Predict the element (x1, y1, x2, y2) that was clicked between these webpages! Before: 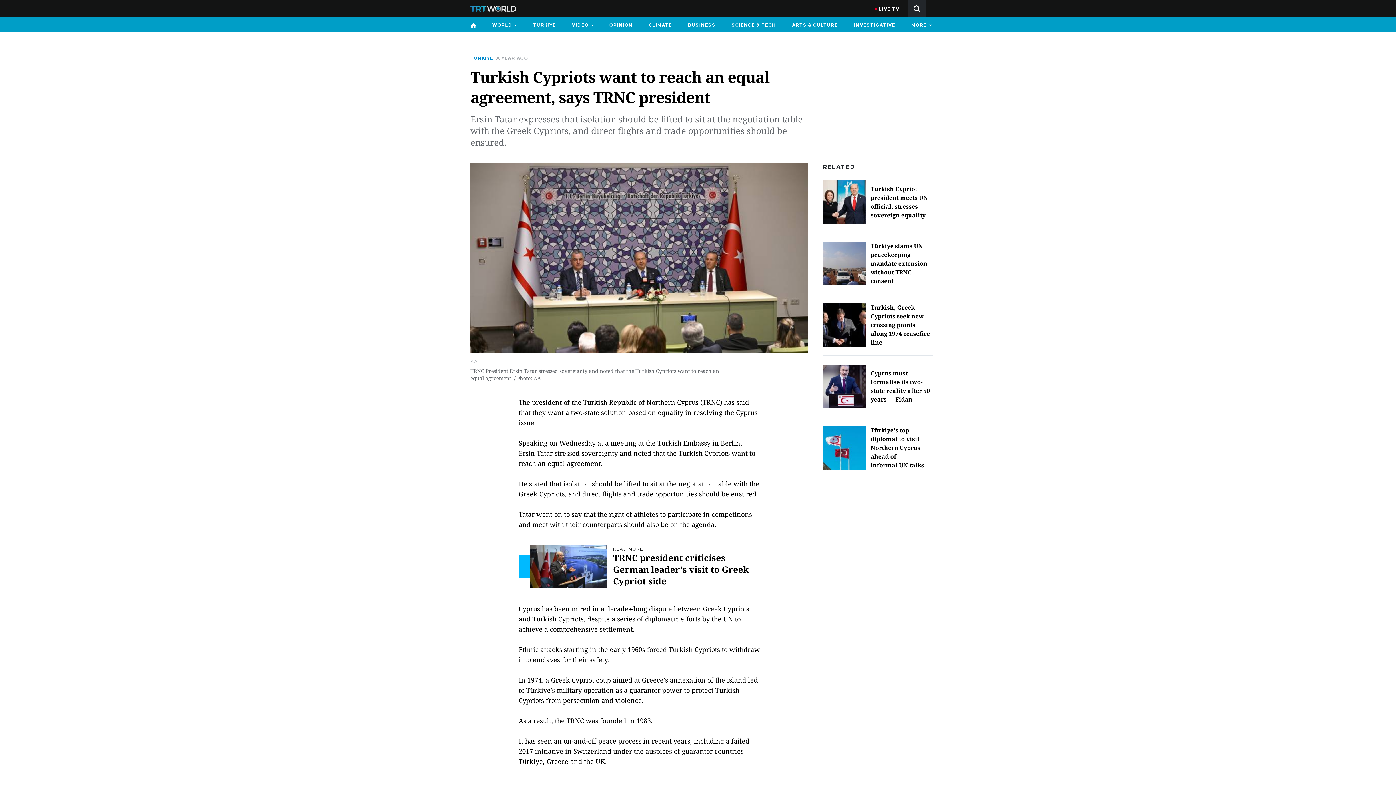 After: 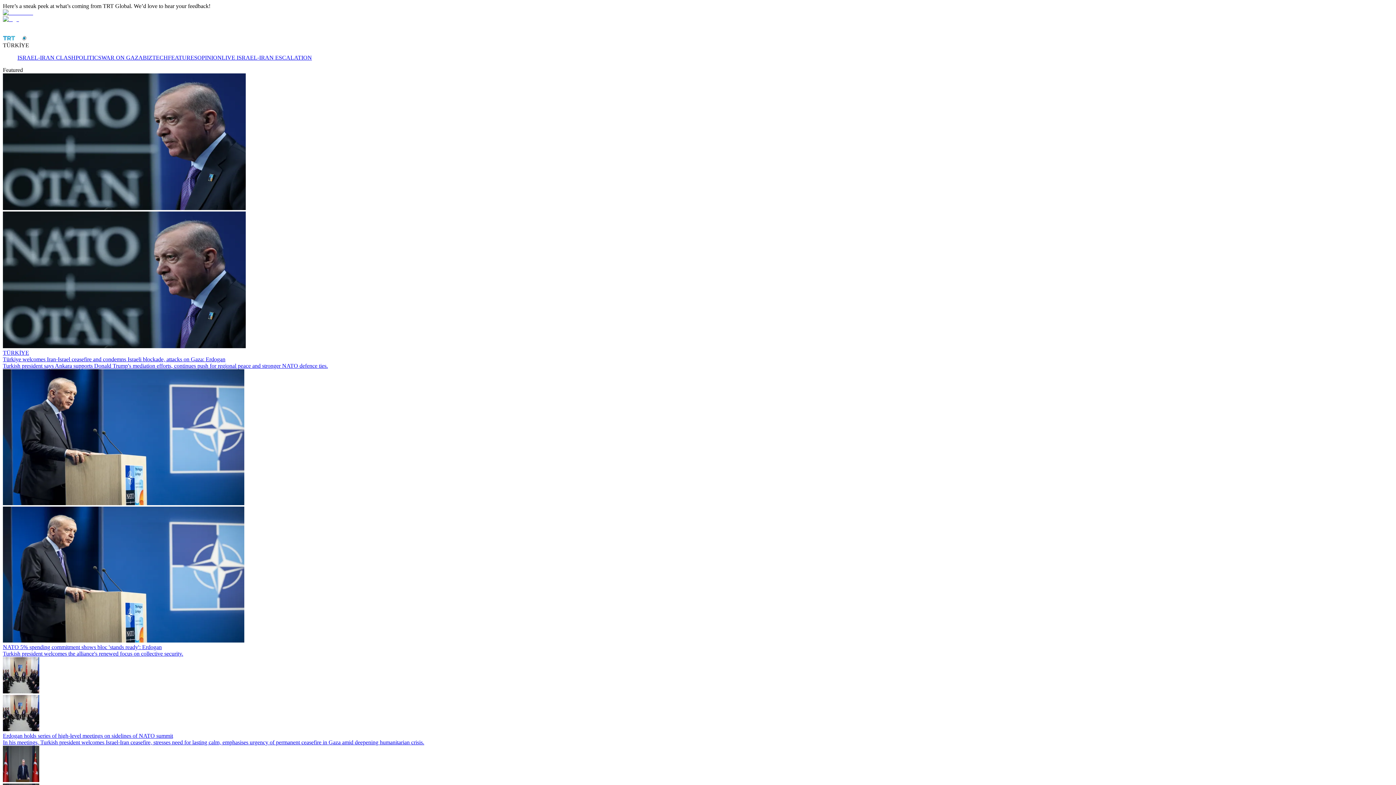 Action: bbox: (529, 17, 560, 32) label: TÜRKİYE